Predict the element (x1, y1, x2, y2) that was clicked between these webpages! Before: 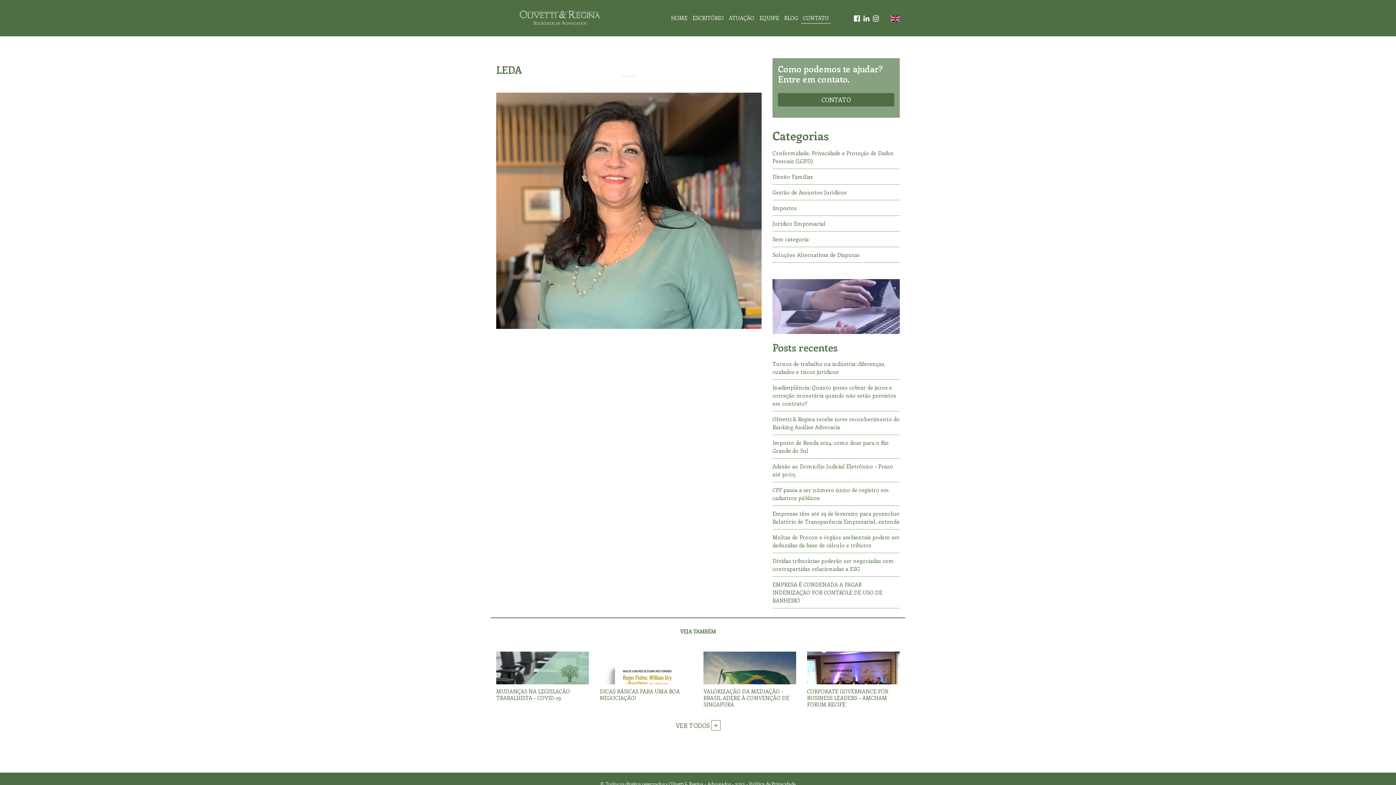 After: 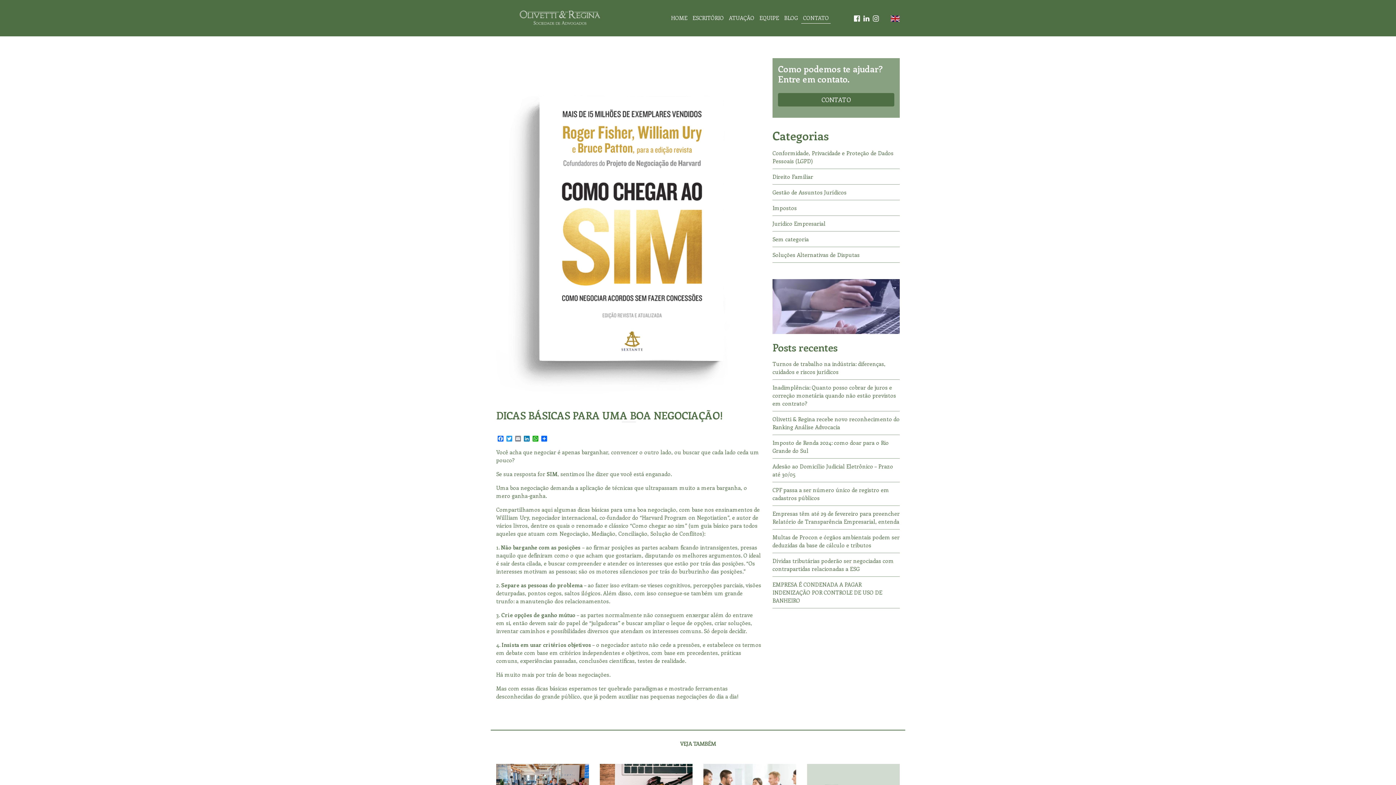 Action: label: DICAS BÁSICAS PARA UMA BOA NEGOCIAÇÃO! bbox: (600, 688, 692, 701)